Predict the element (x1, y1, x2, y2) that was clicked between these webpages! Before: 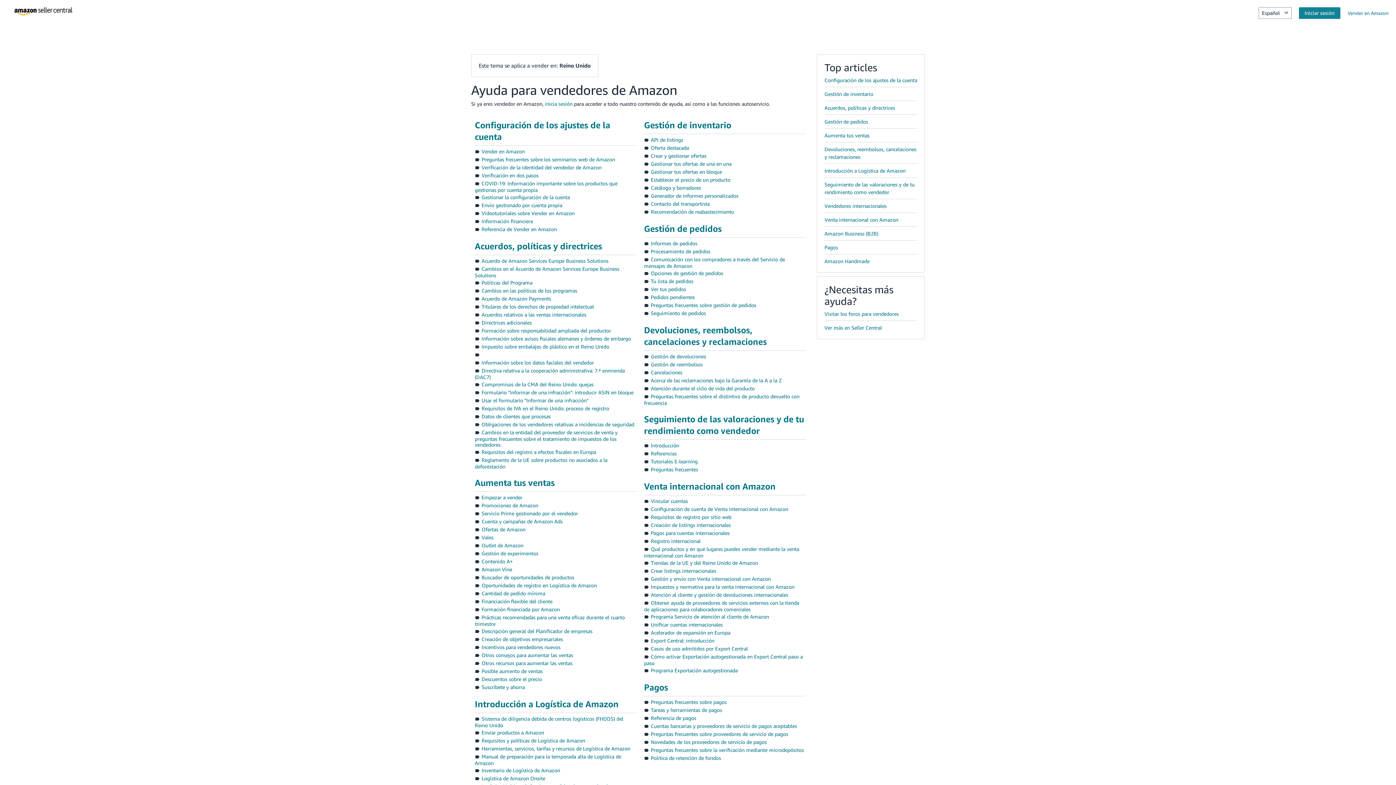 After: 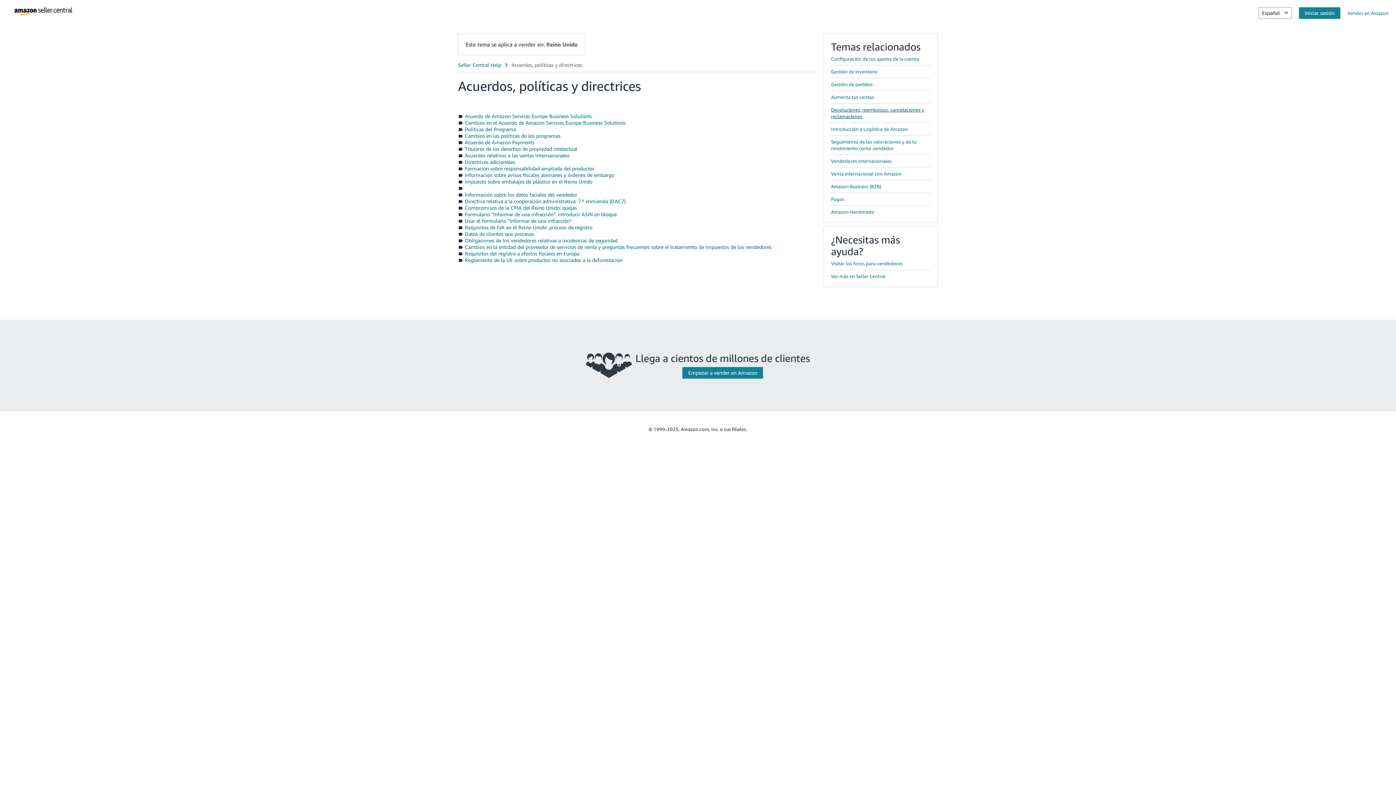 Action: bbox: (824, 104, 895, 110) label: Acuerdos, políticas y directrices